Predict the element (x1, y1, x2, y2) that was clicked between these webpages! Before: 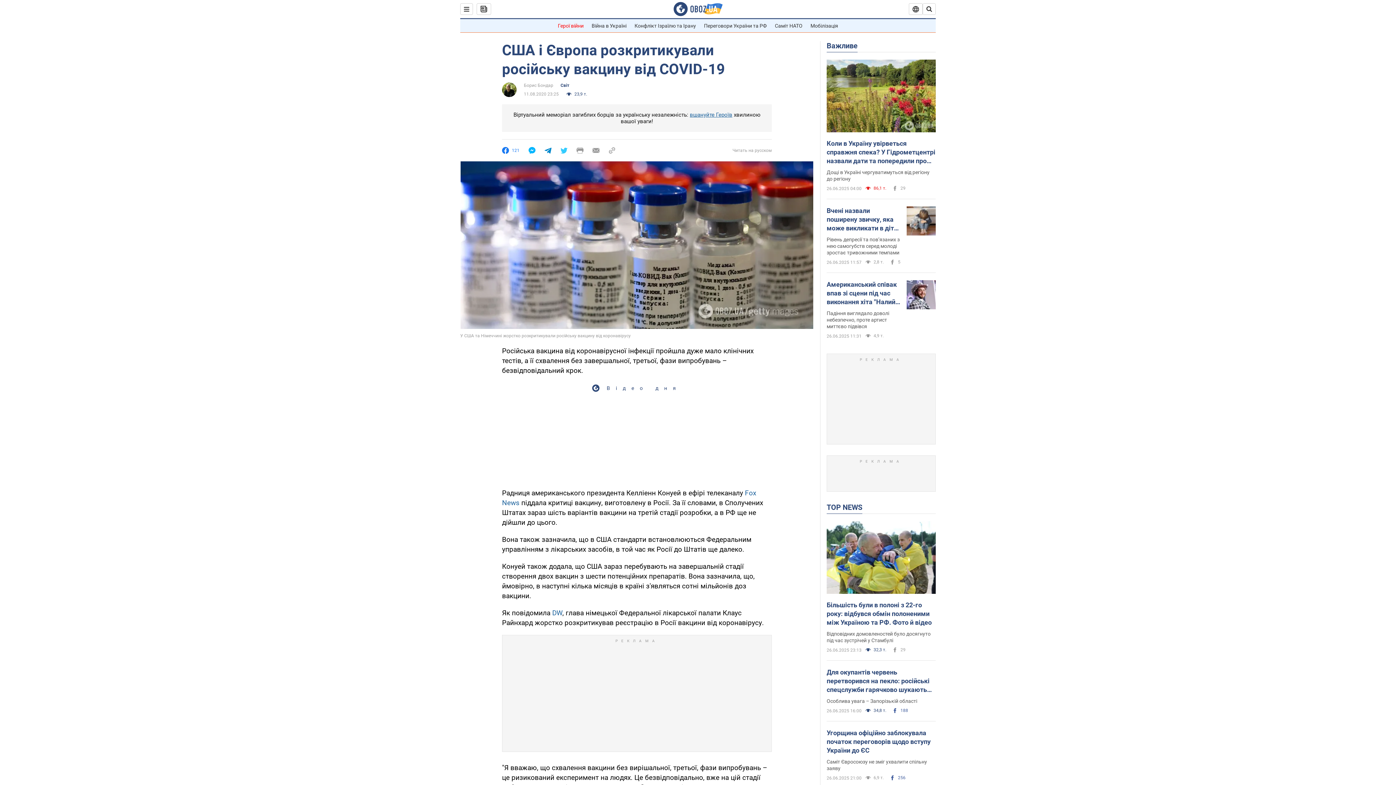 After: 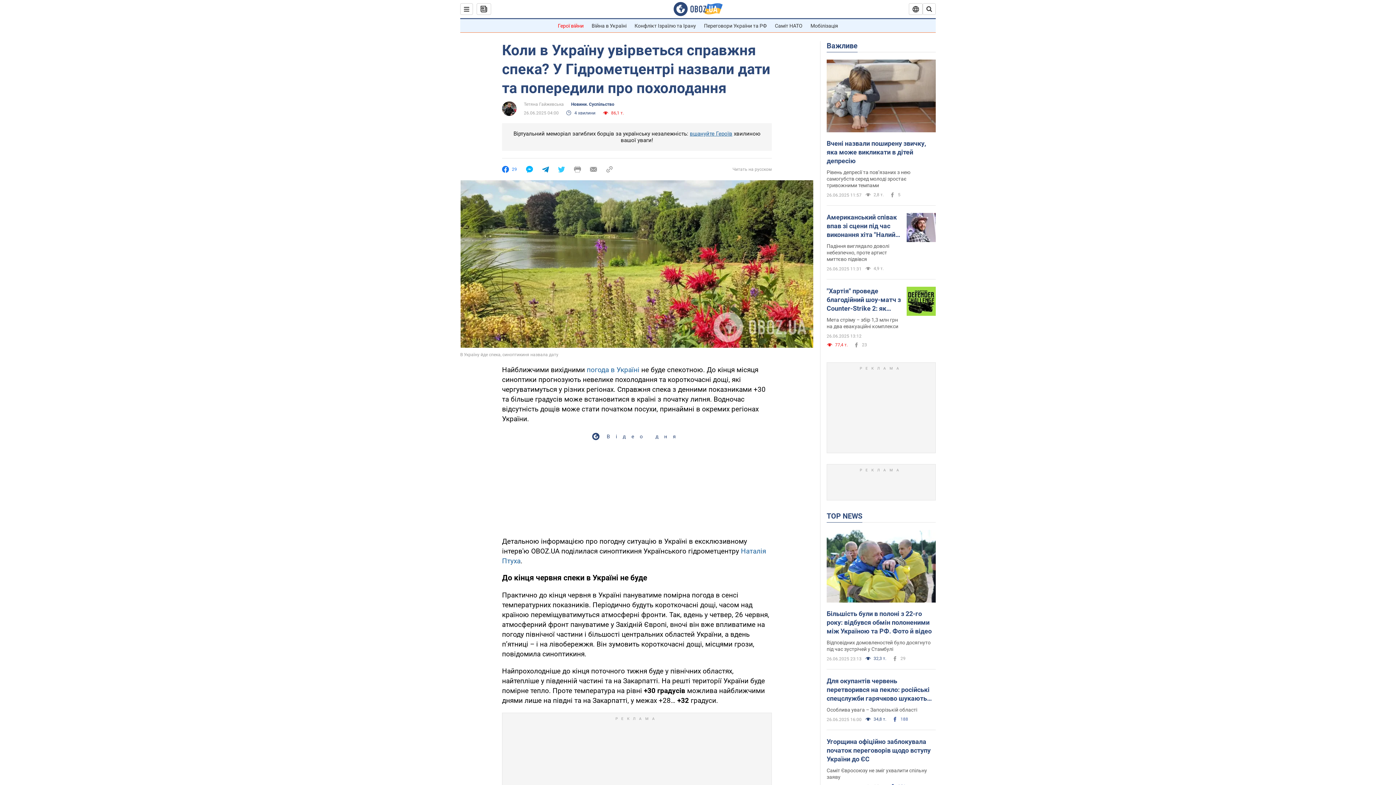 Action: bbox: (826, 169, 936, 182) label: Дощі в Україні чергуватимуться від регіону до регіону